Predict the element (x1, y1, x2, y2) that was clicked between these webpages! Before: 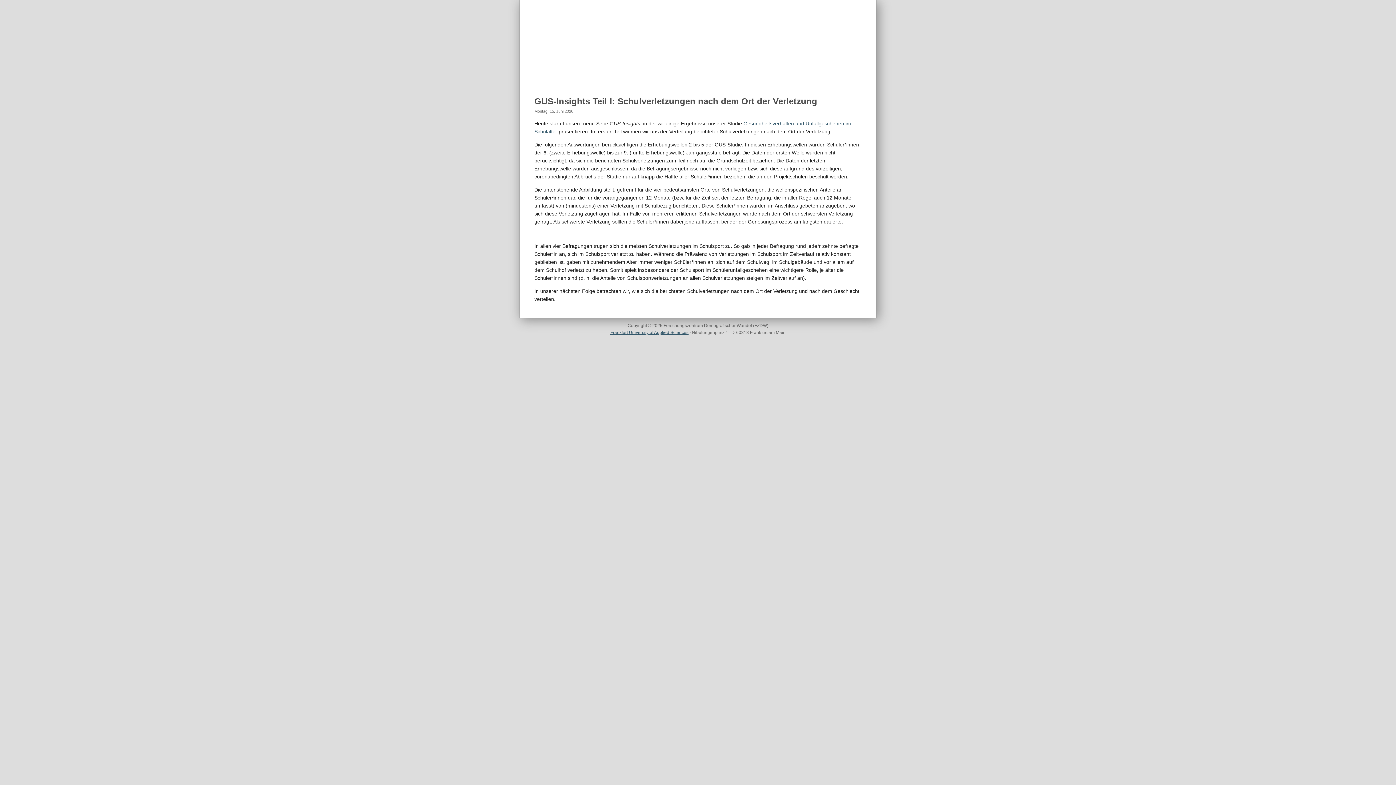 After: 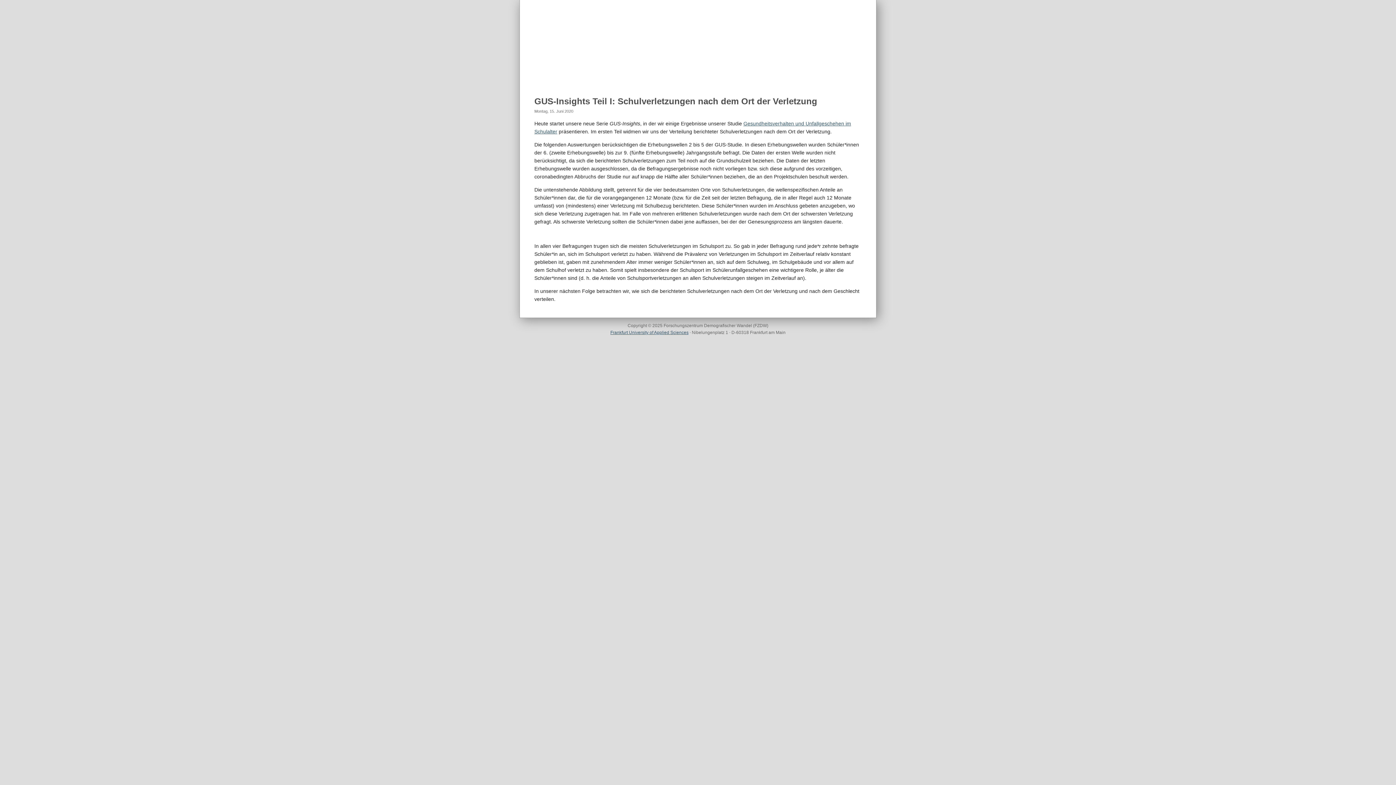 Action: label: Frankfurt University of Applied Sciences bbox: (610, 330, 688, 335)